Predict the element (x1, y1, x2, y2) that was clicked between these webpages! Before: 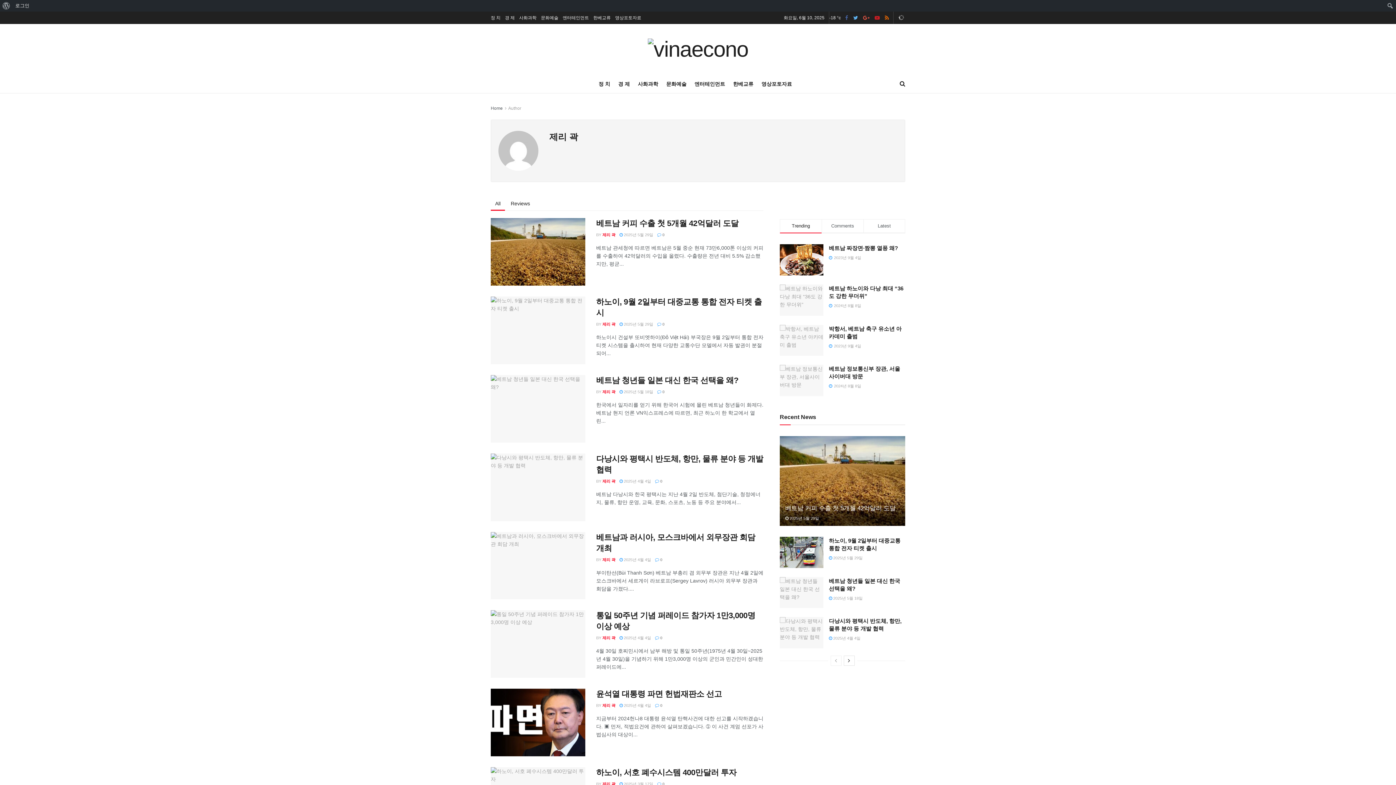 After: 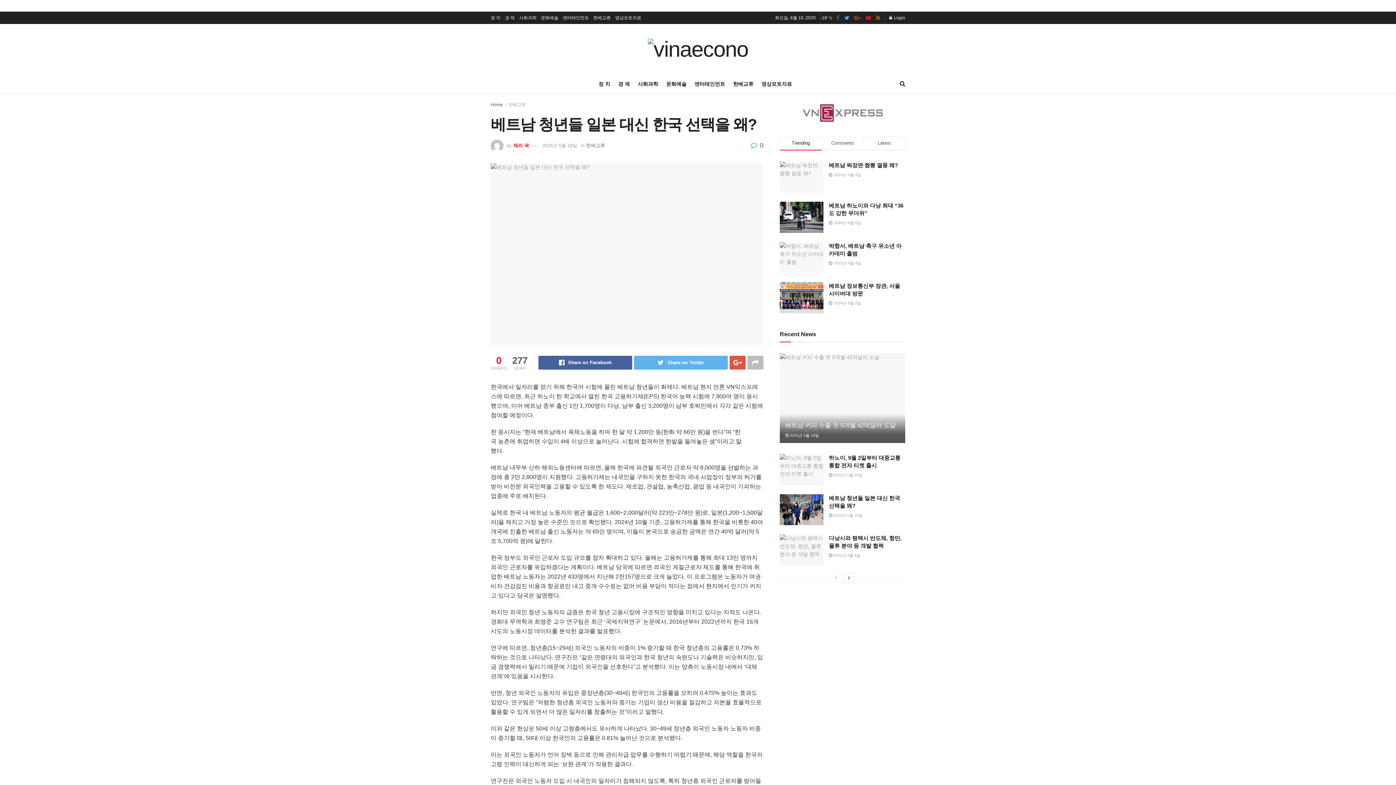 Action: bbox: (619, 389, 653, 394) label:  2025년 5월 18일